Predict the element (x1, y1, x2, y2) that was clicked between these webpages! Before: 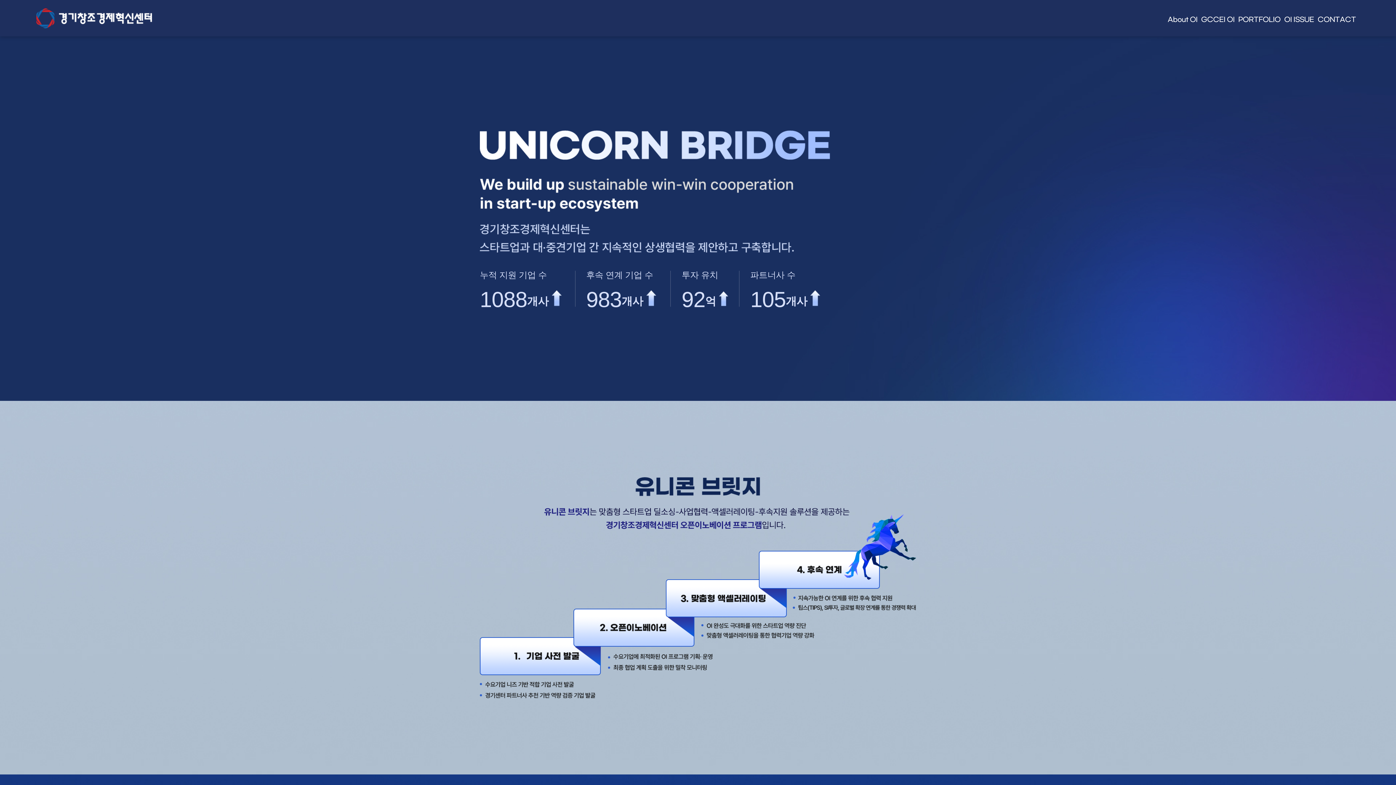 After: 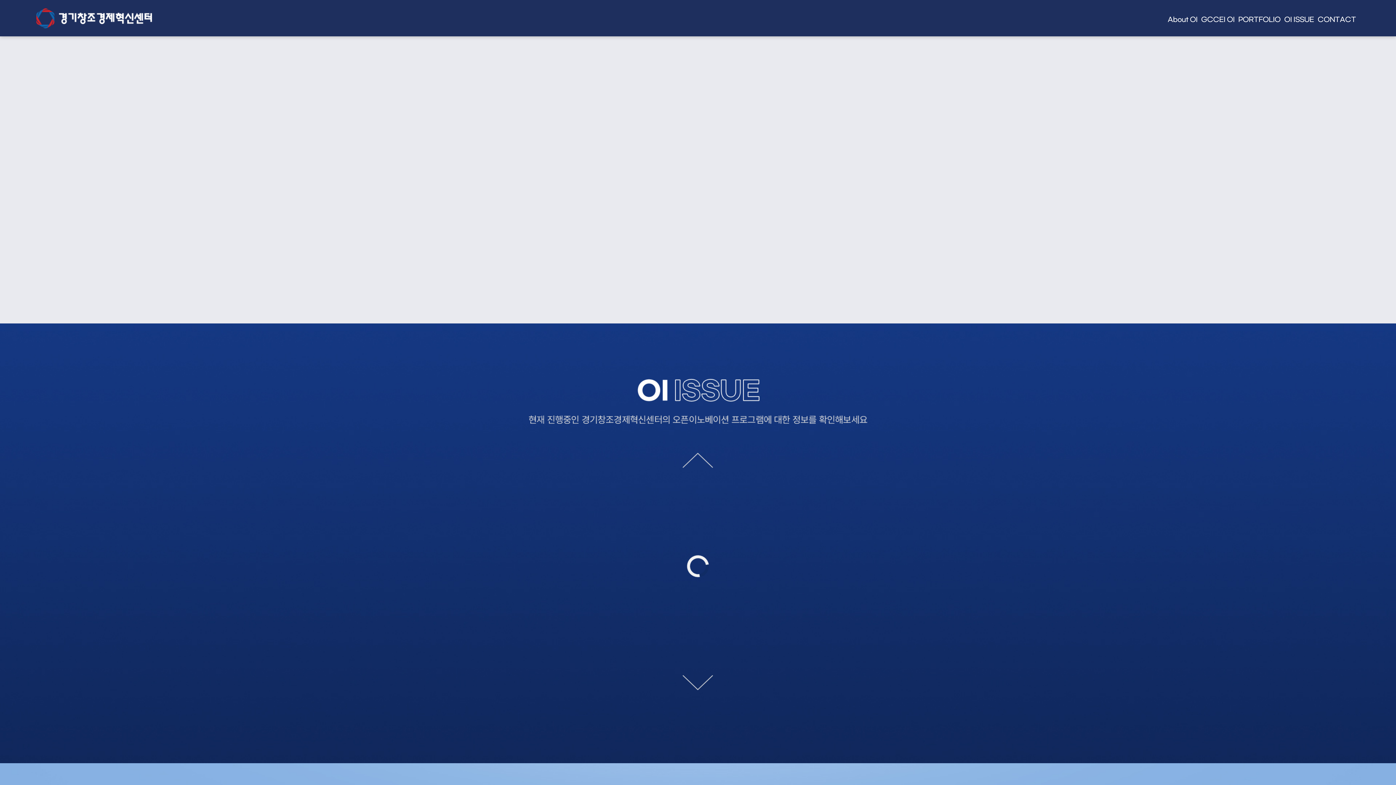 Action: label: PORTFOLIO bbox: (1238, 16, 1280, 23)